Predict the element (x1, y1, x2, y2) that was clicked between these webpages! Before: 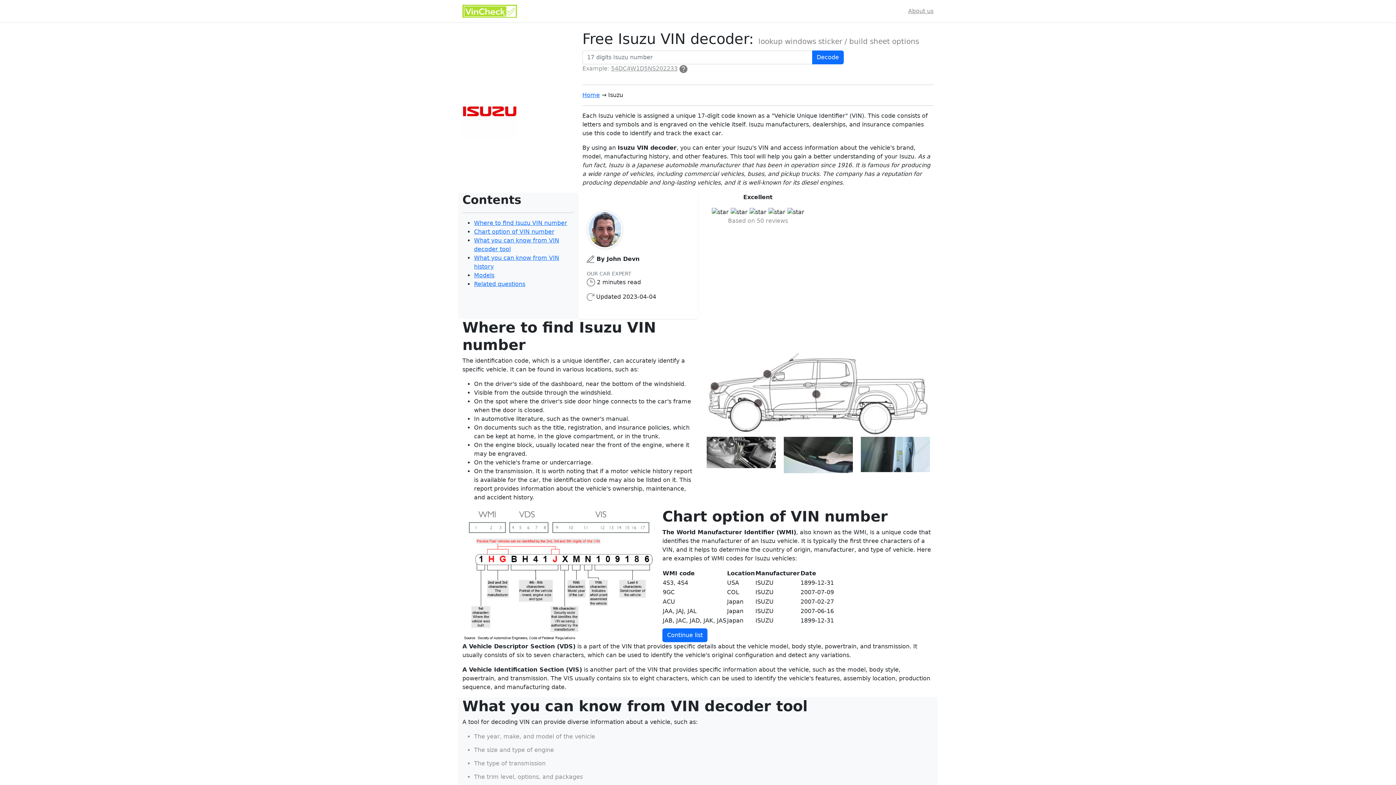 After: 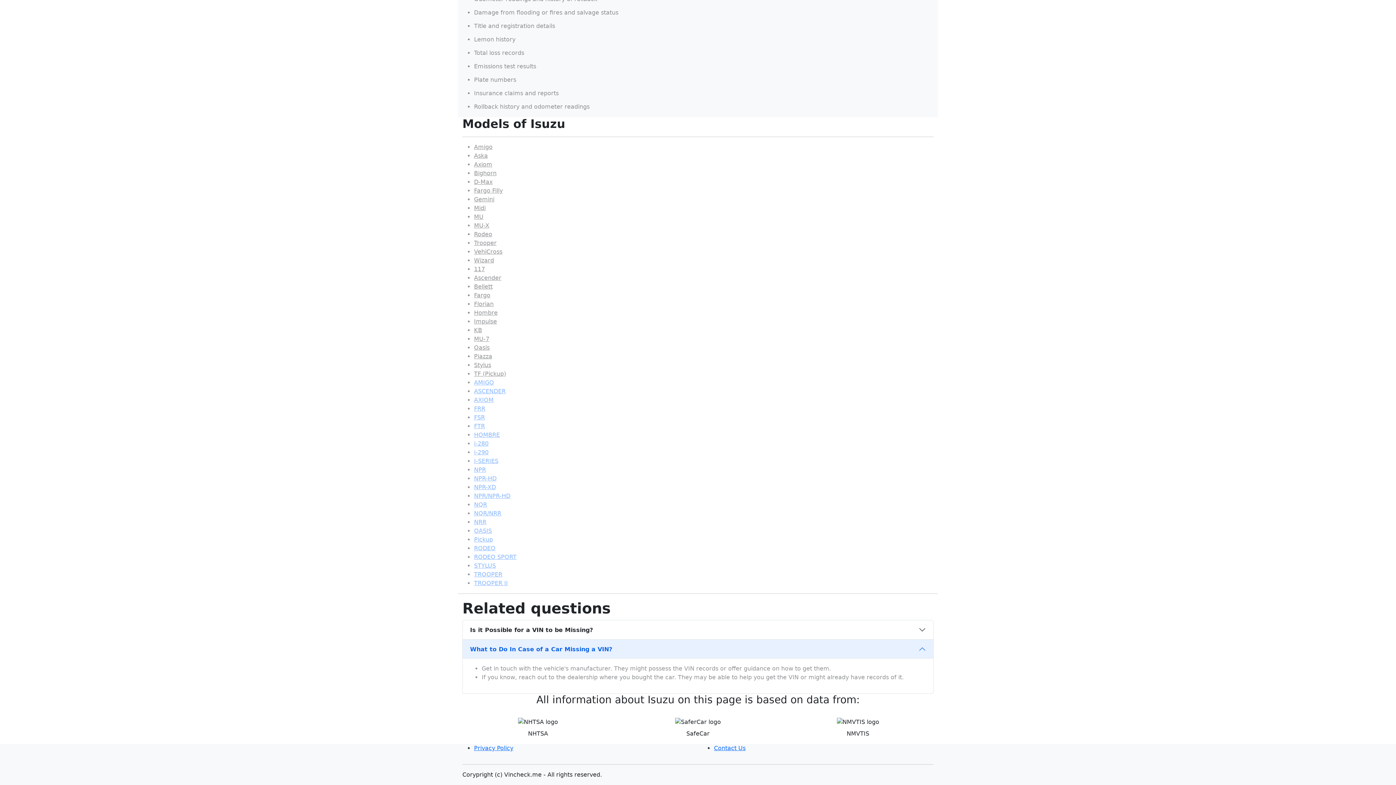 Action: bbox: (474, 280, 525, 287) label: Related questions